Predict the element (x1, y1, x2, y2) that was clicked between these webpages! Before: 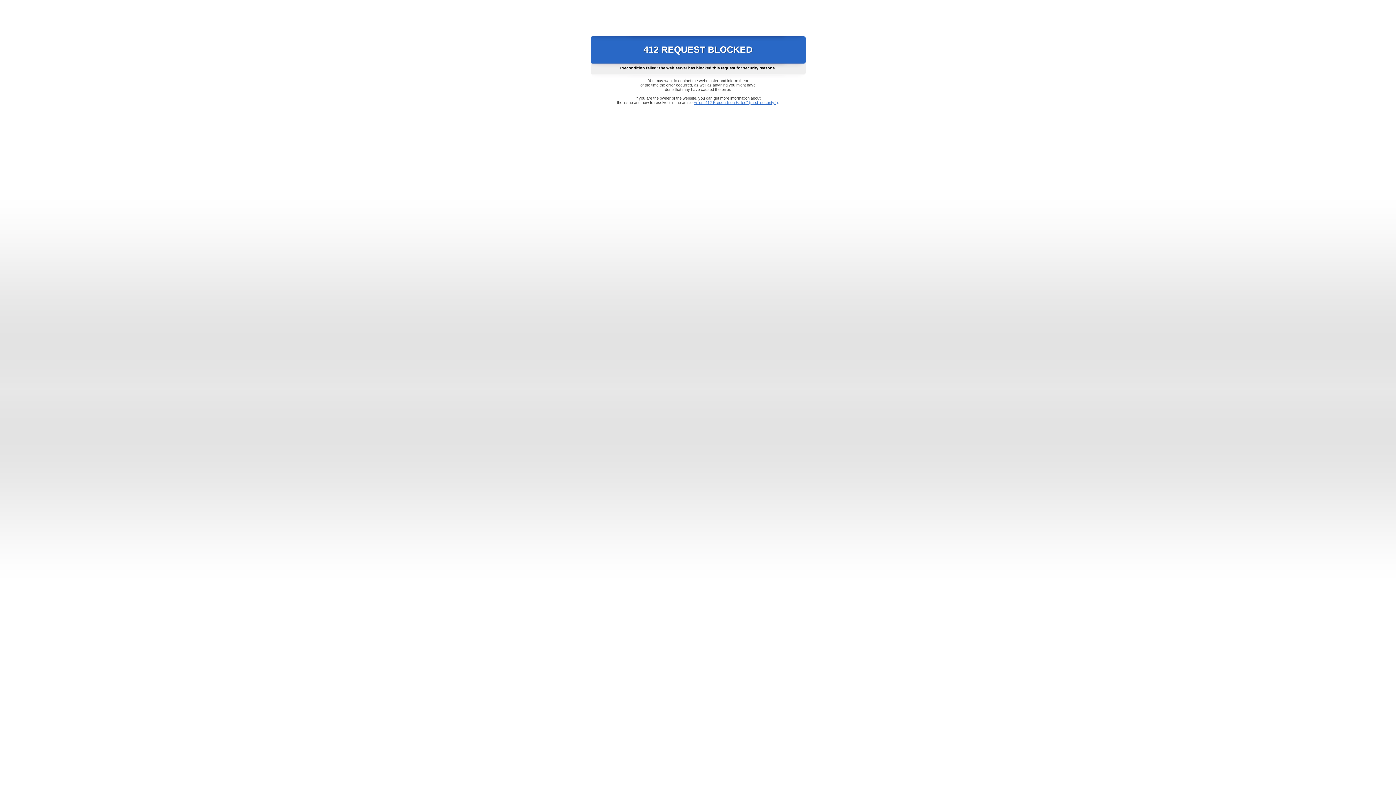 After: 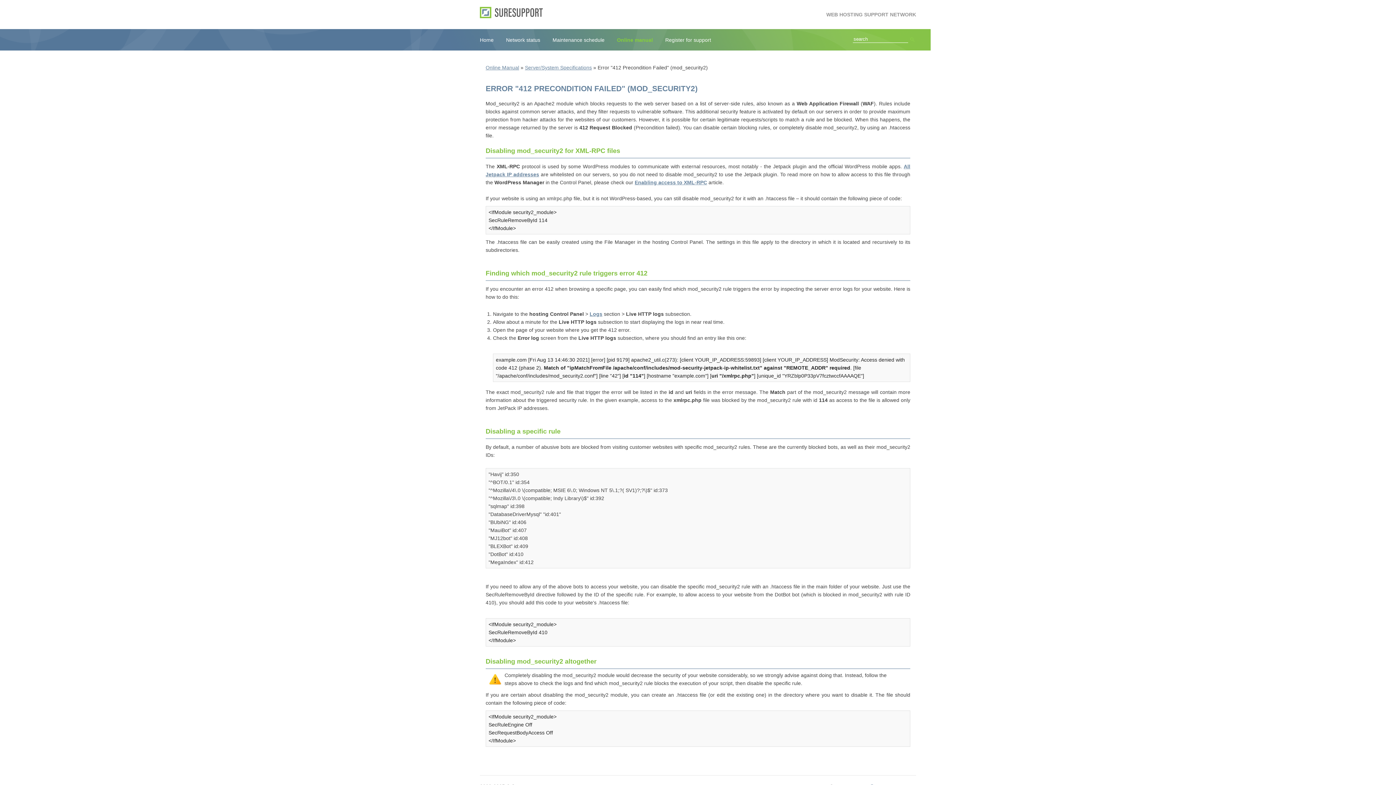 Action: label: Error "412 Precondition Failed" (mod_security2) bbox: (693, 100, 778, 104)